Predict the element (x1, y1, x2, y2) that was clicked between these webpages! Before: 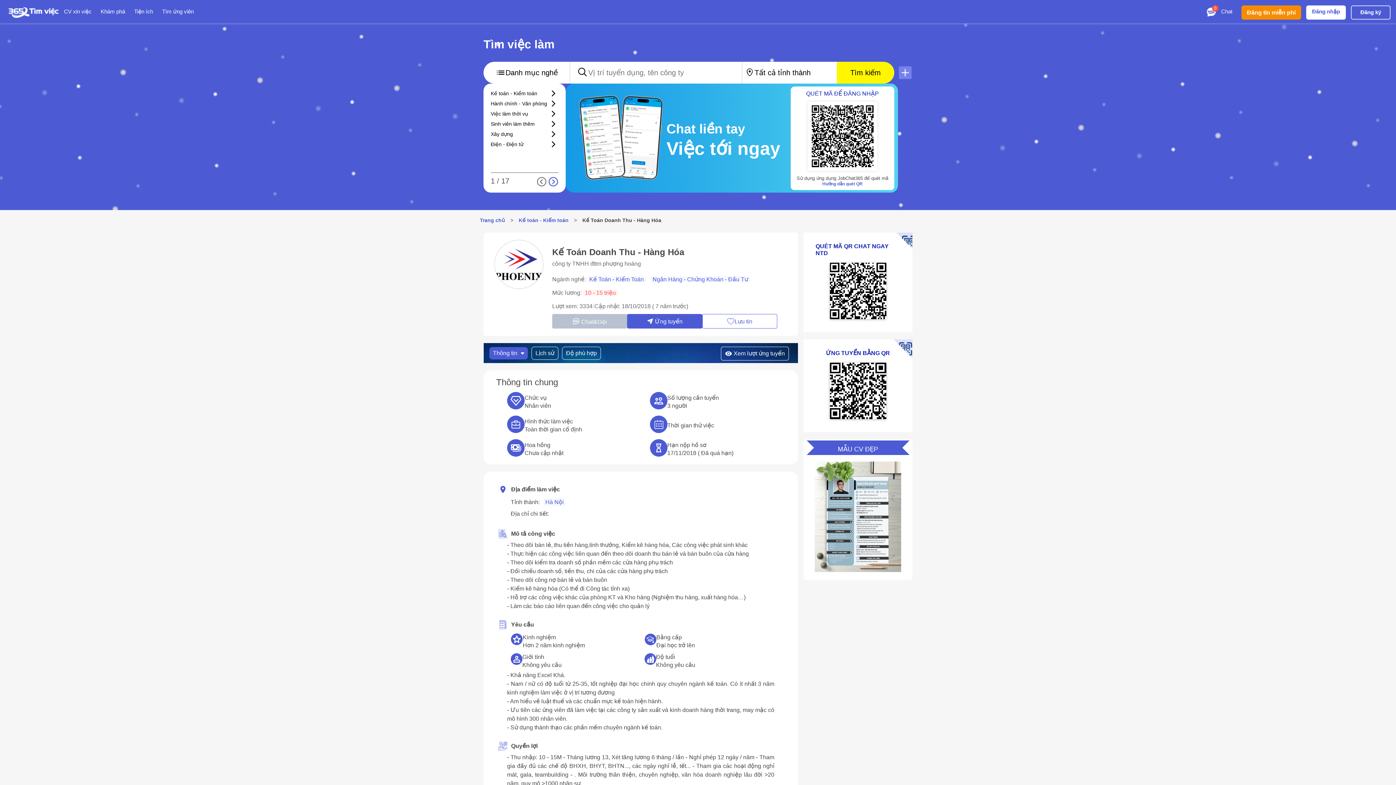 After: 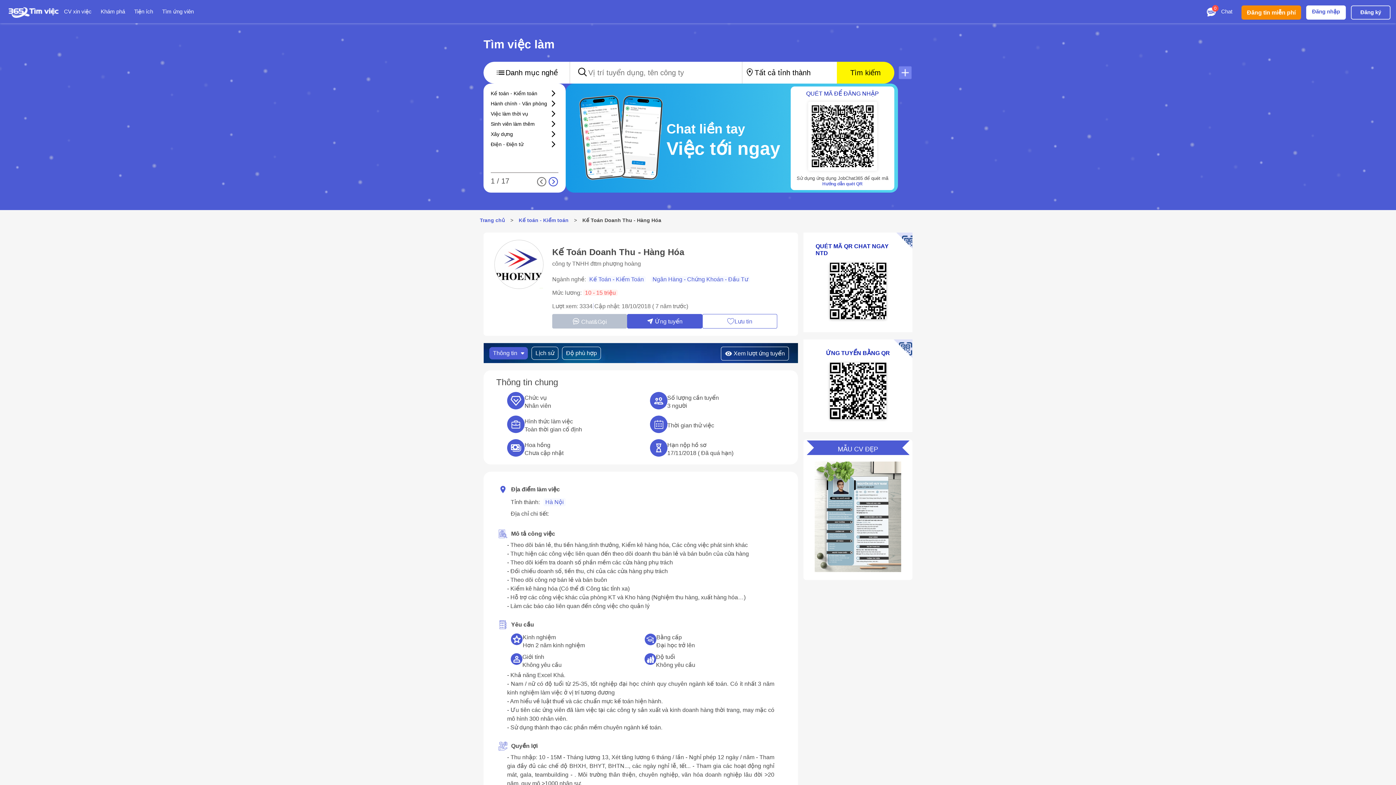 Action: bbox: (531, 346, 558, 359) label: Lịch sử